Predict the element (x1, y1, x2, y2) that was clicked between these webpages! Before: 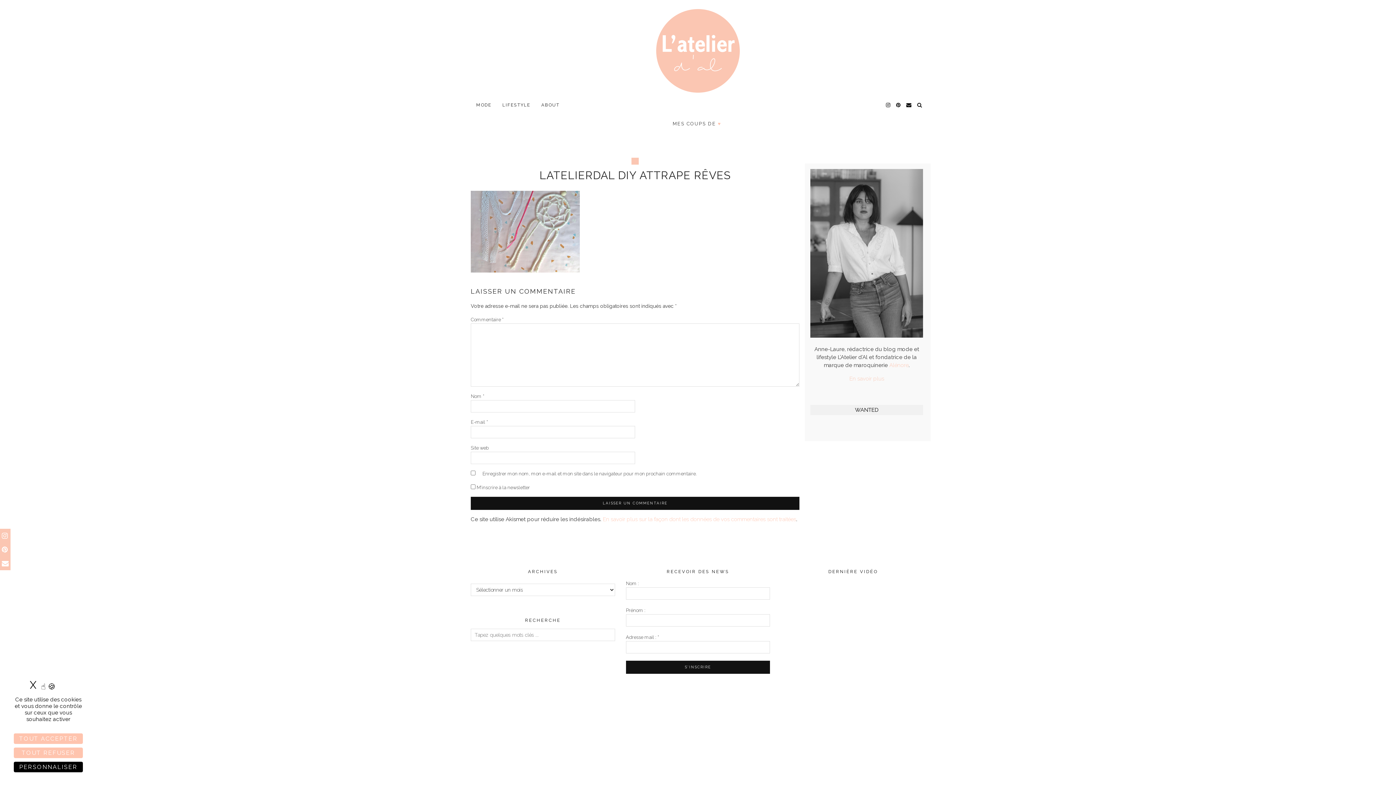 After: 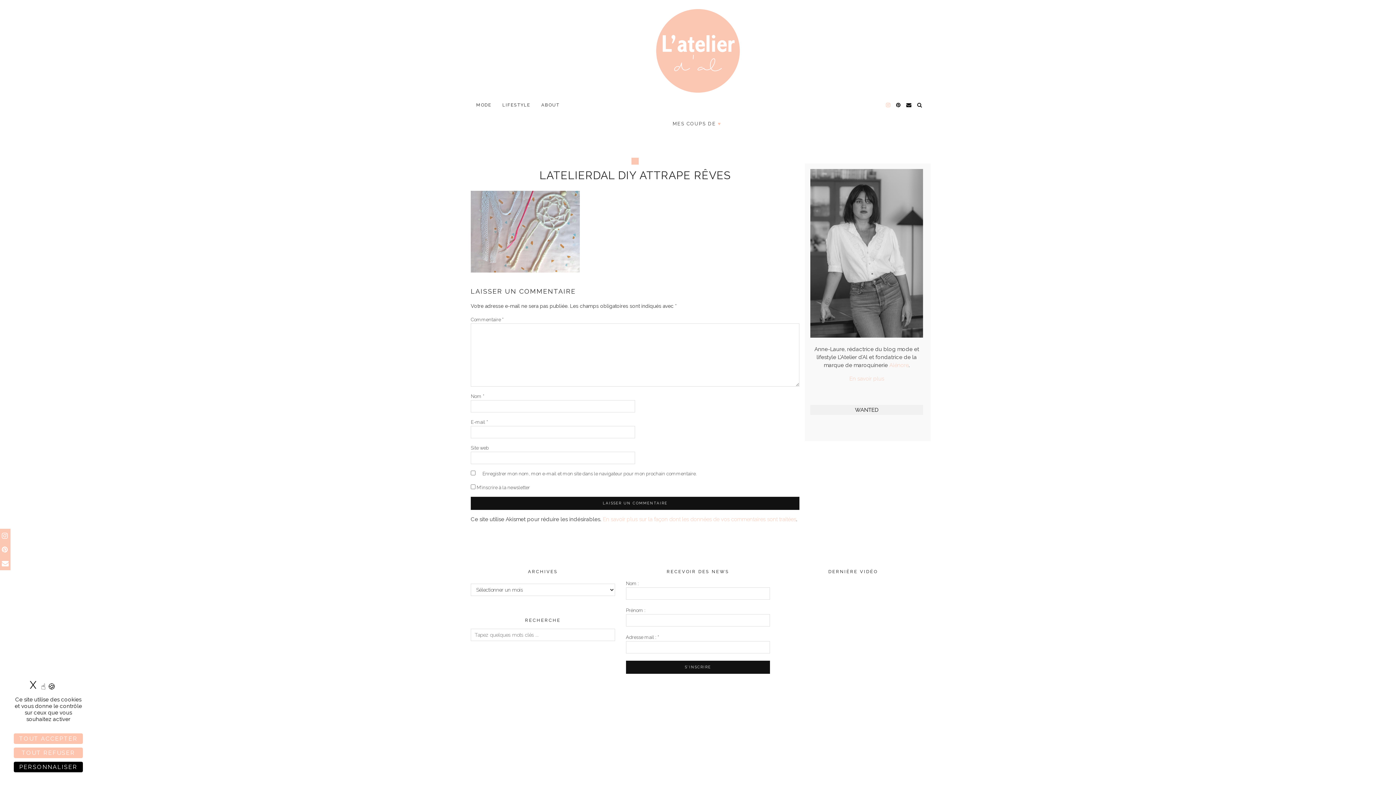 Action: label: instagram bbox: (886, 98, 891, 112)